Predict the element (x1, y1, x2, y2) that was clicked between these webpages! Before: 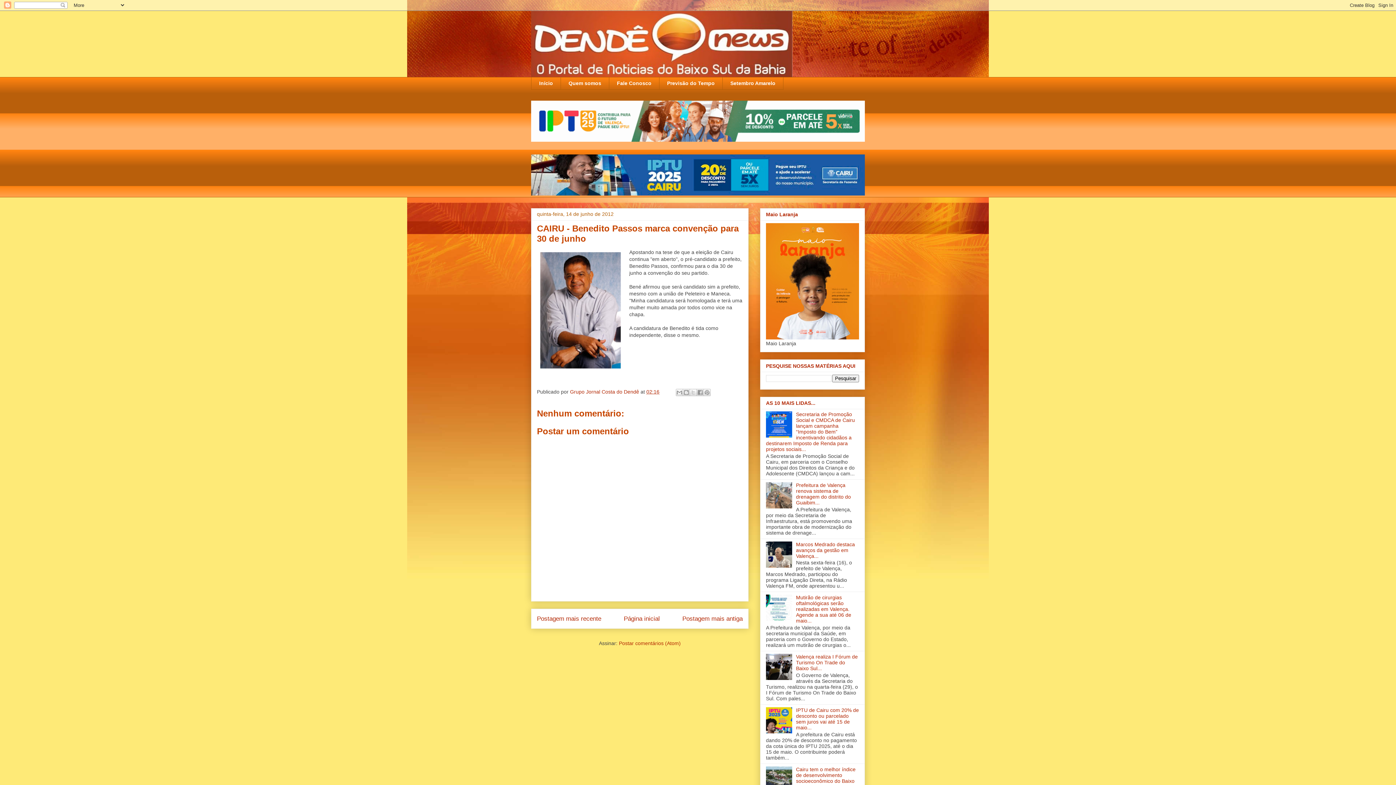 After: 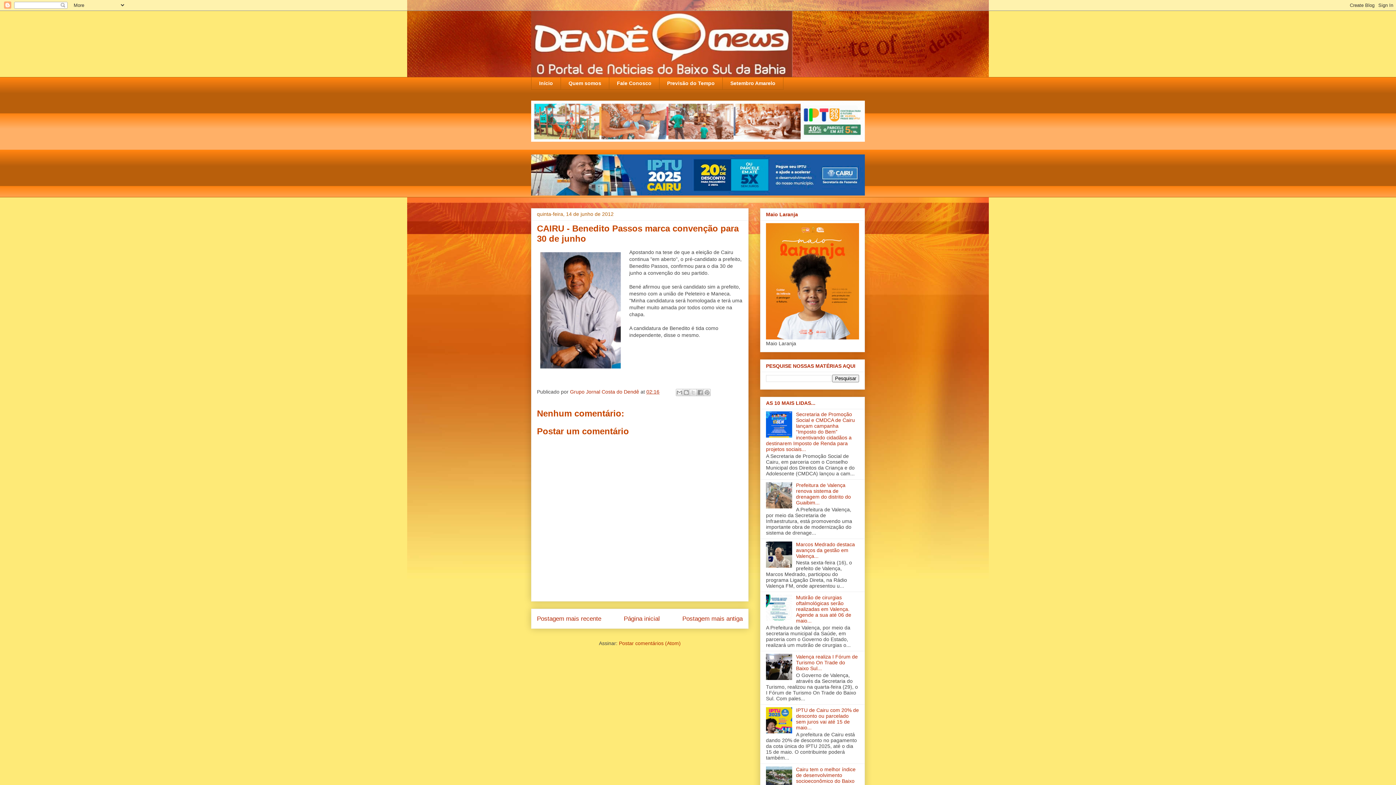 Action: bbox: (766, 433, 794, 438)